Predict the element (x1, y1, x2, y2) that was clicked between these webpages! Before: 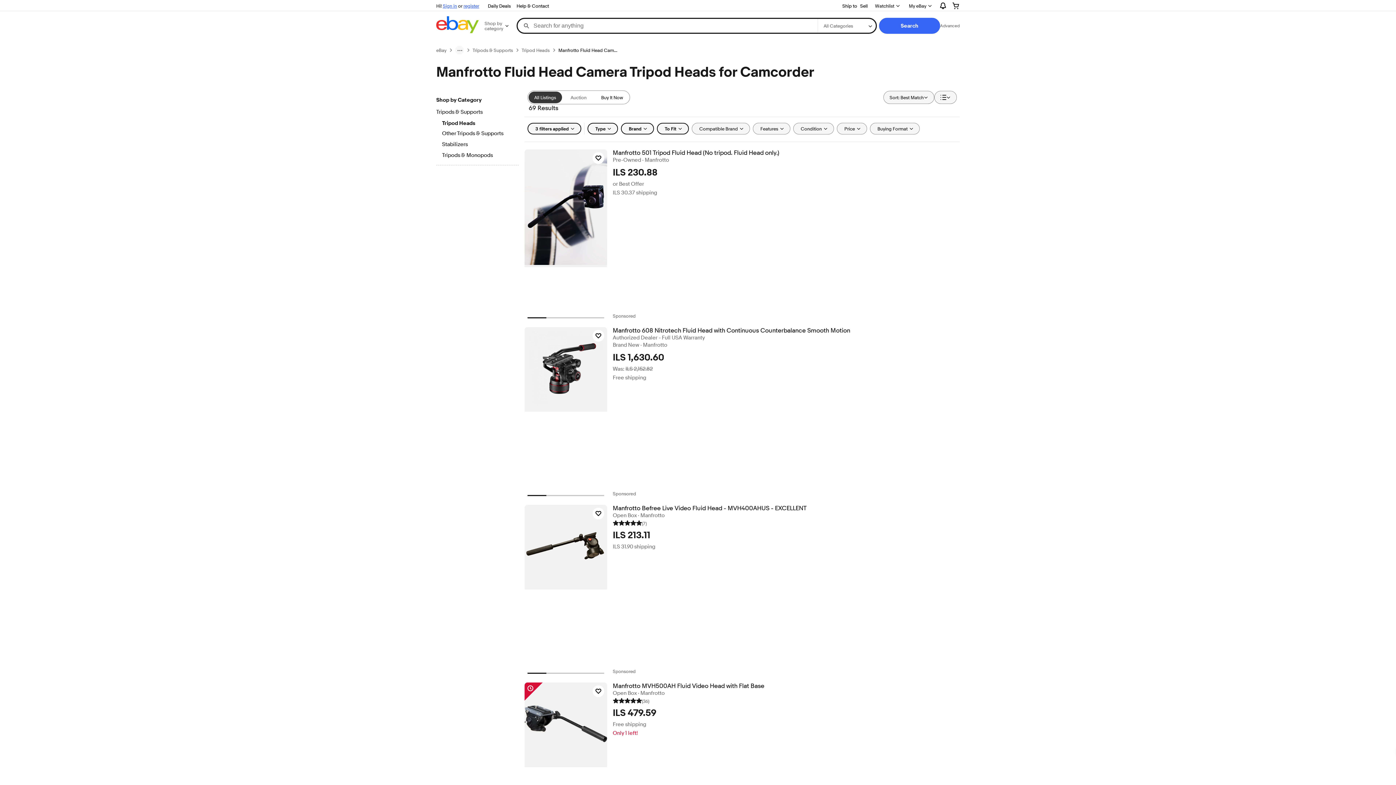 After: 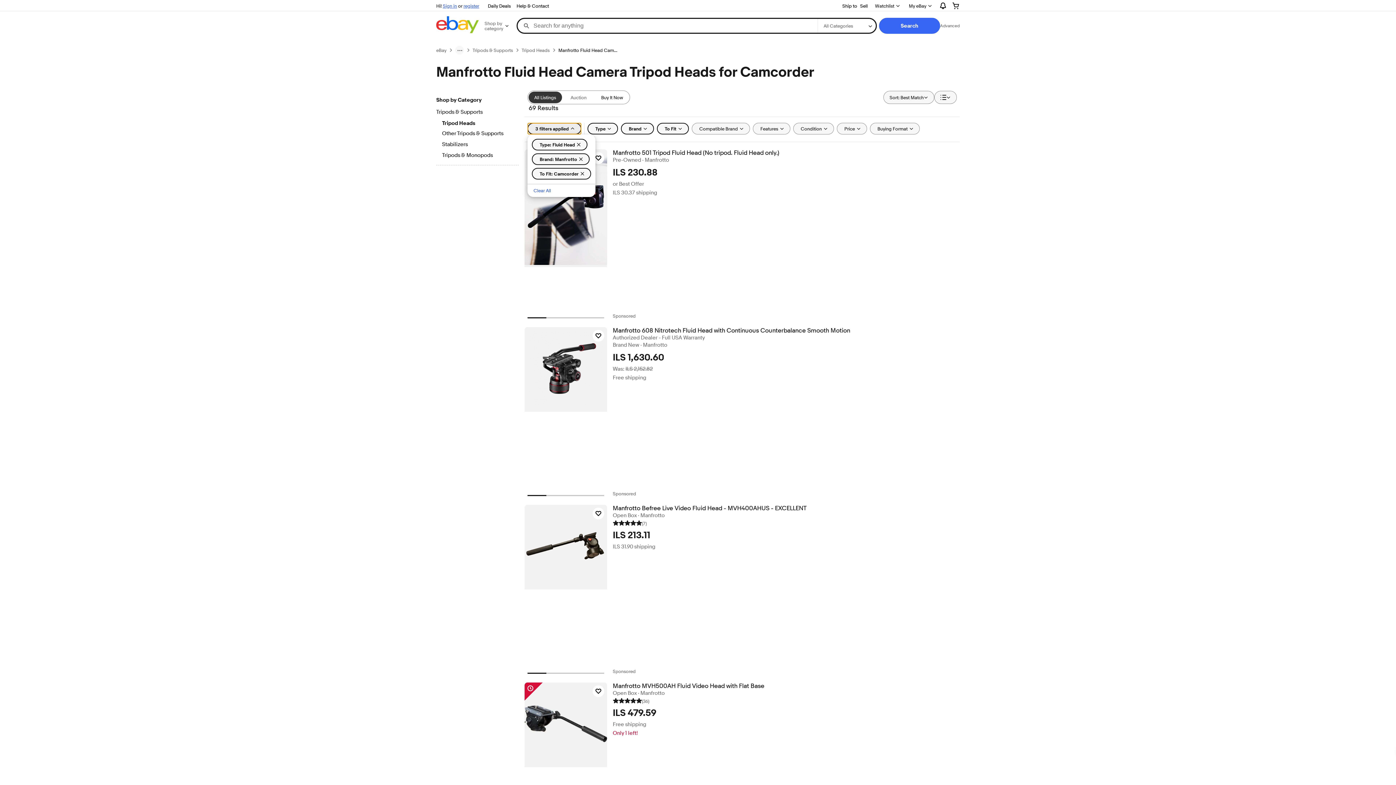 Action: label: 3 filters applied bbox: (527, 122, 581, 134)